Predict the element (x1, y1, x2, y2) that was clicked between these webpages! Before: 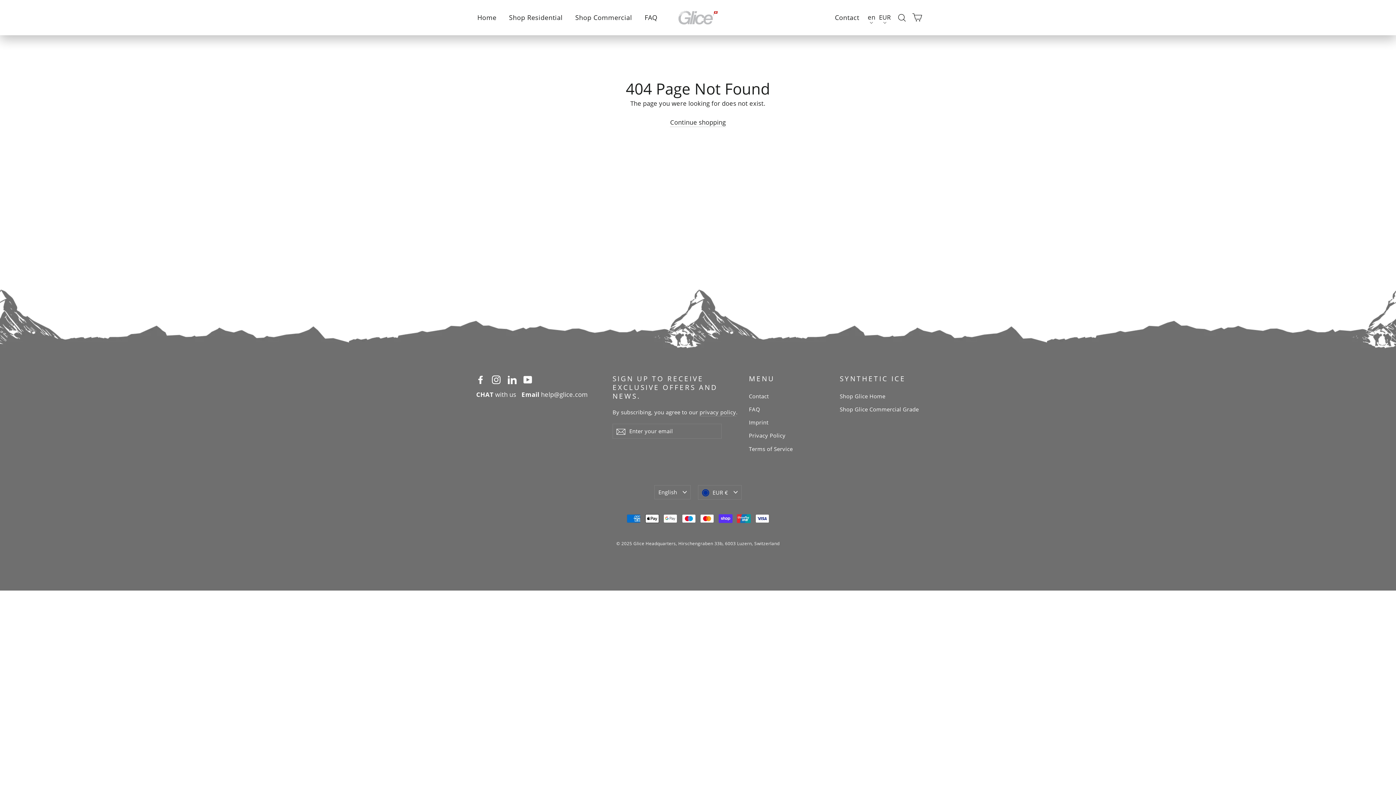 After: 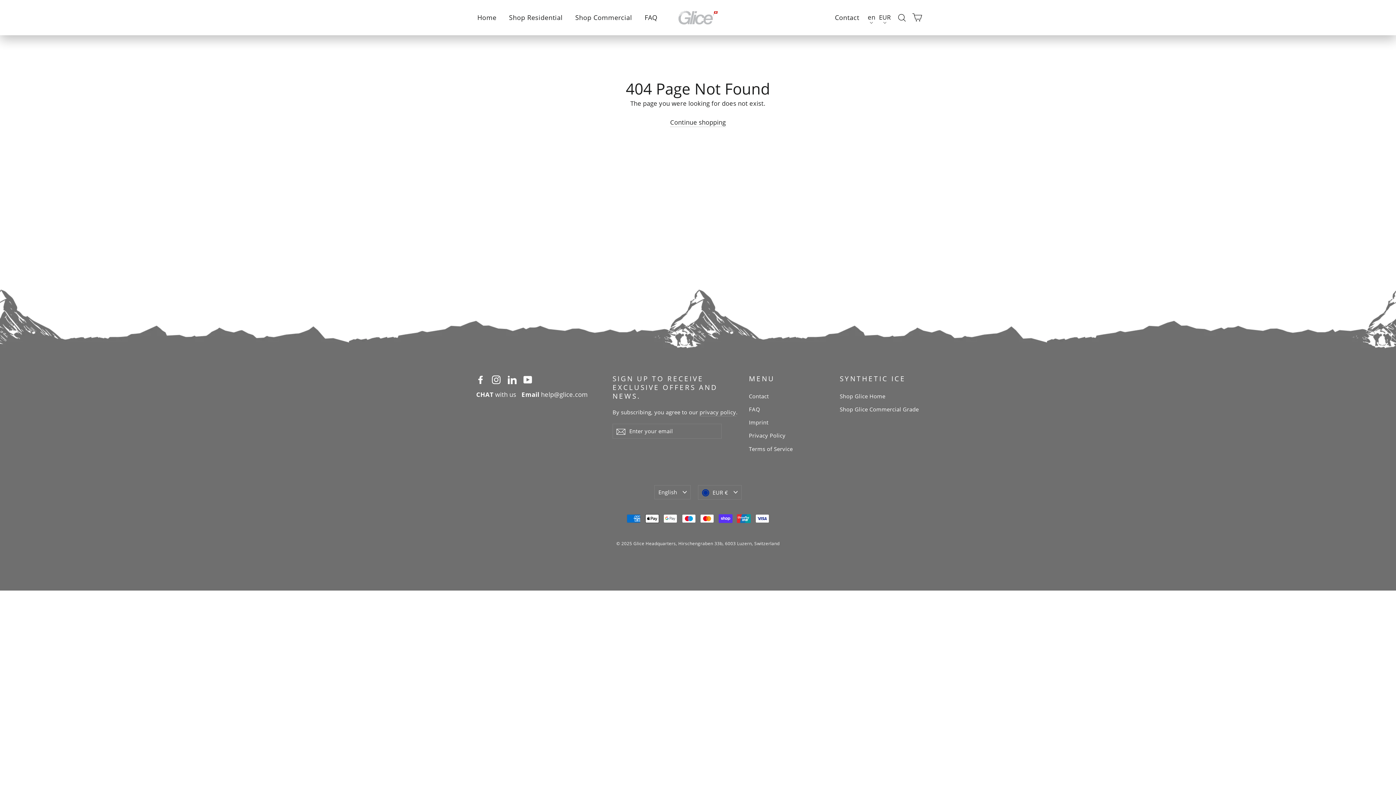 Action: label: LinkedIn bbox: (507, 374, 516, 384)